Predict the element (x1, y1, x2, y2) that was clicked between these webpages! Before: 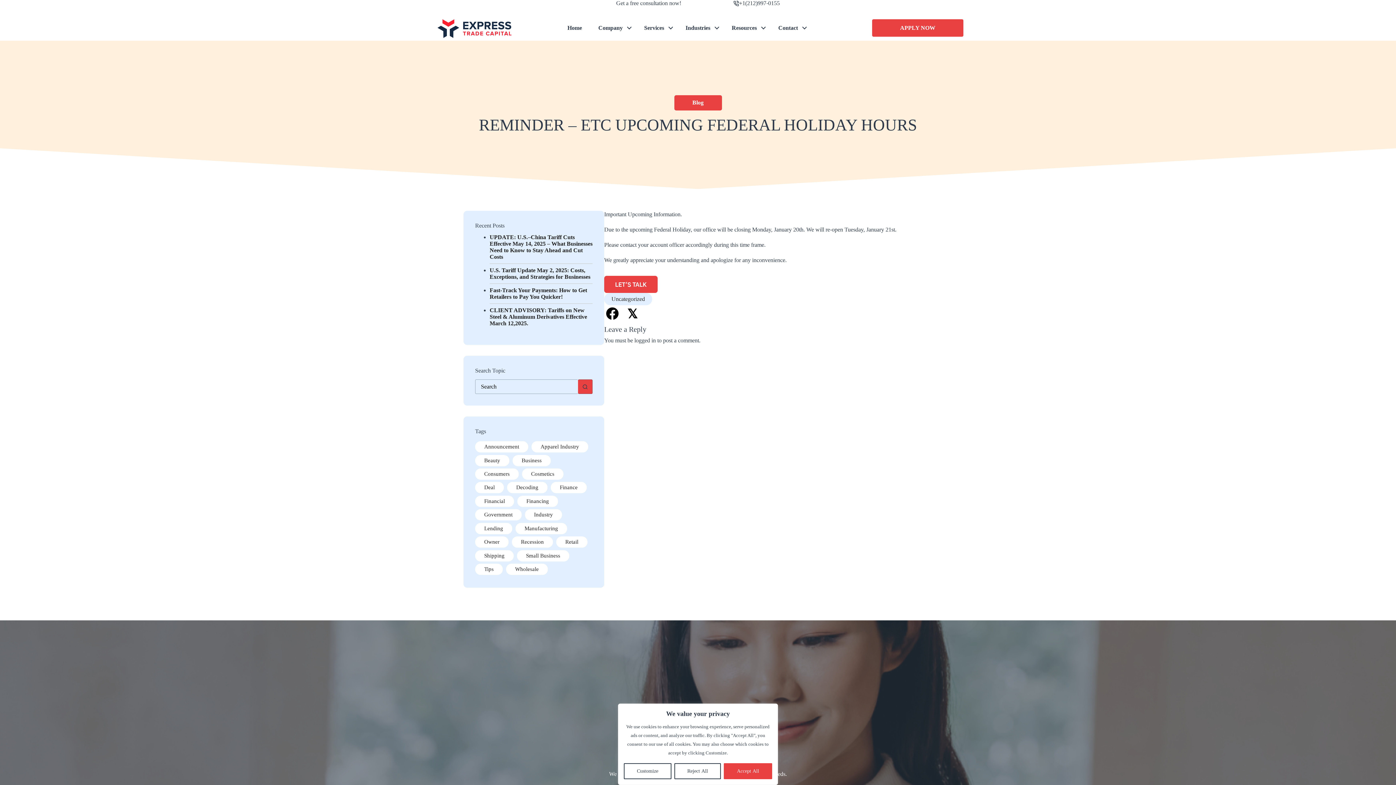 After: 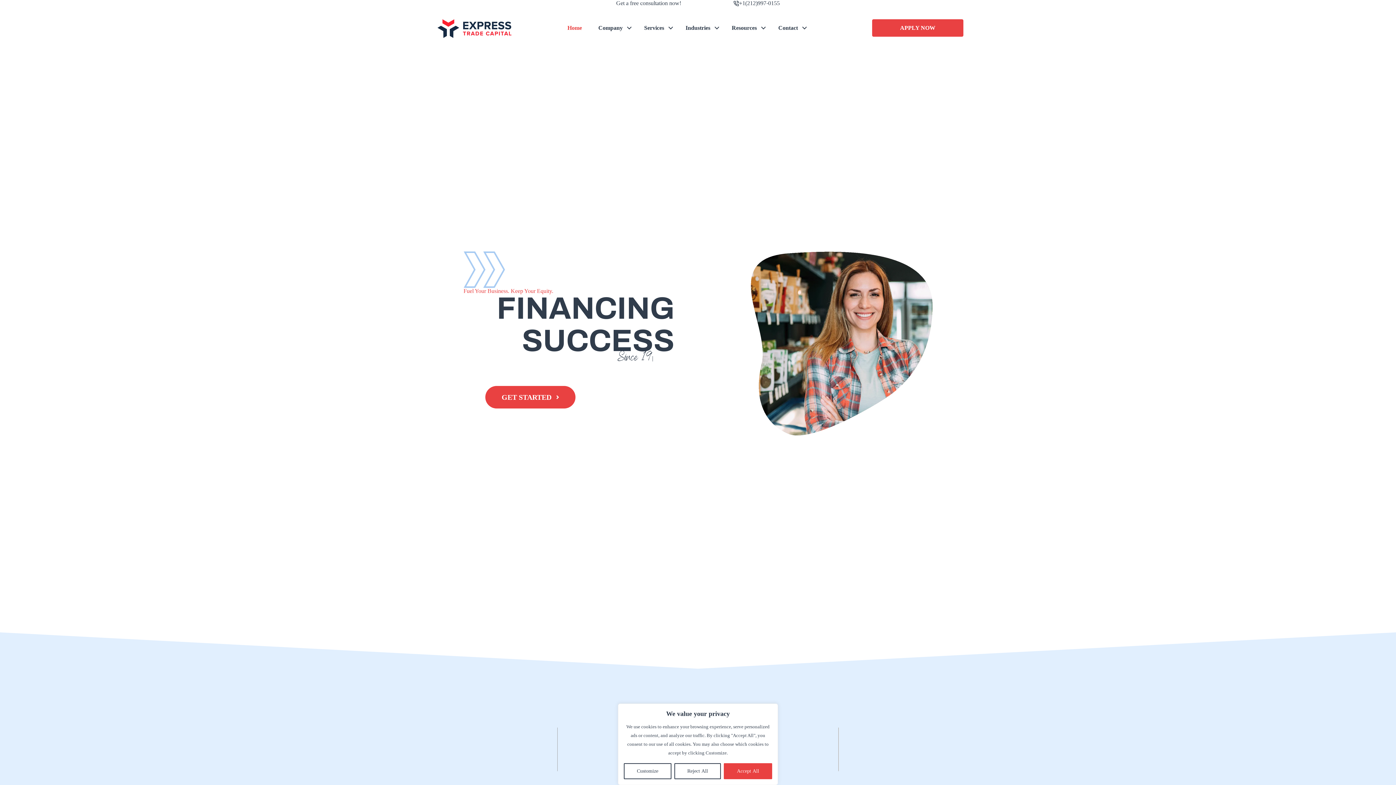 Action: bbox: (432, 15, 517, 40)